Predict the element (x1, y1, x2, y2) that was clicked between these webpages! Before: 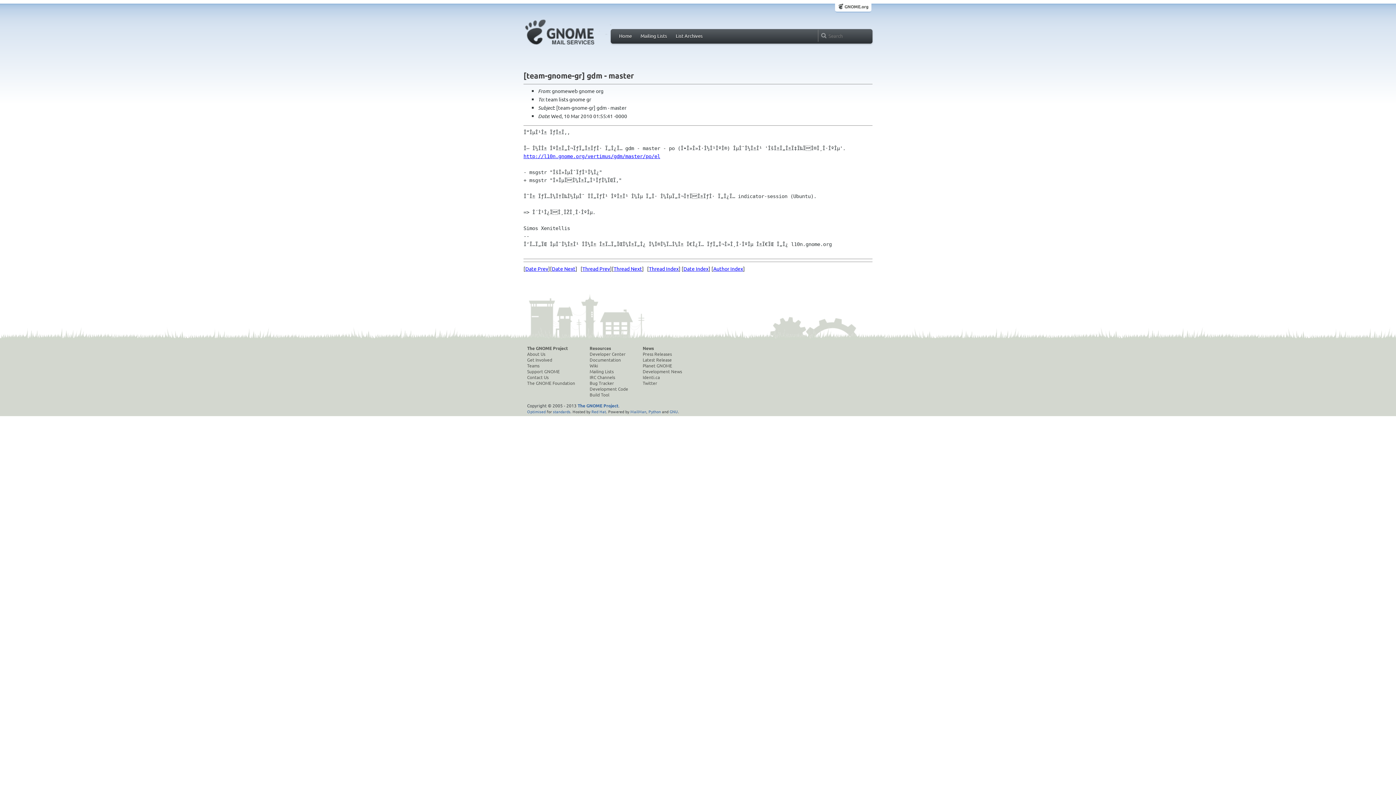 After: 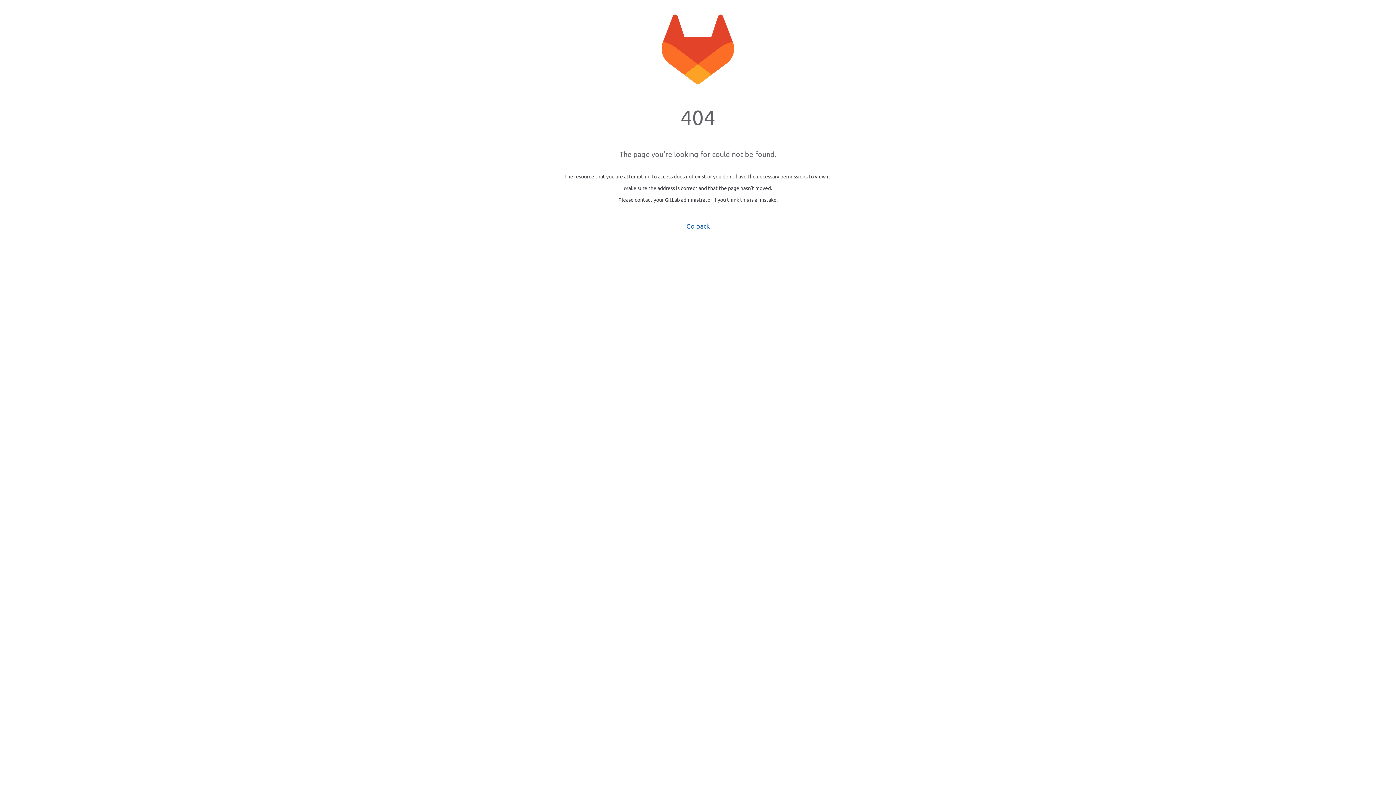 Action: bbox: (527, 368, 575, 374) label: Support GNOME